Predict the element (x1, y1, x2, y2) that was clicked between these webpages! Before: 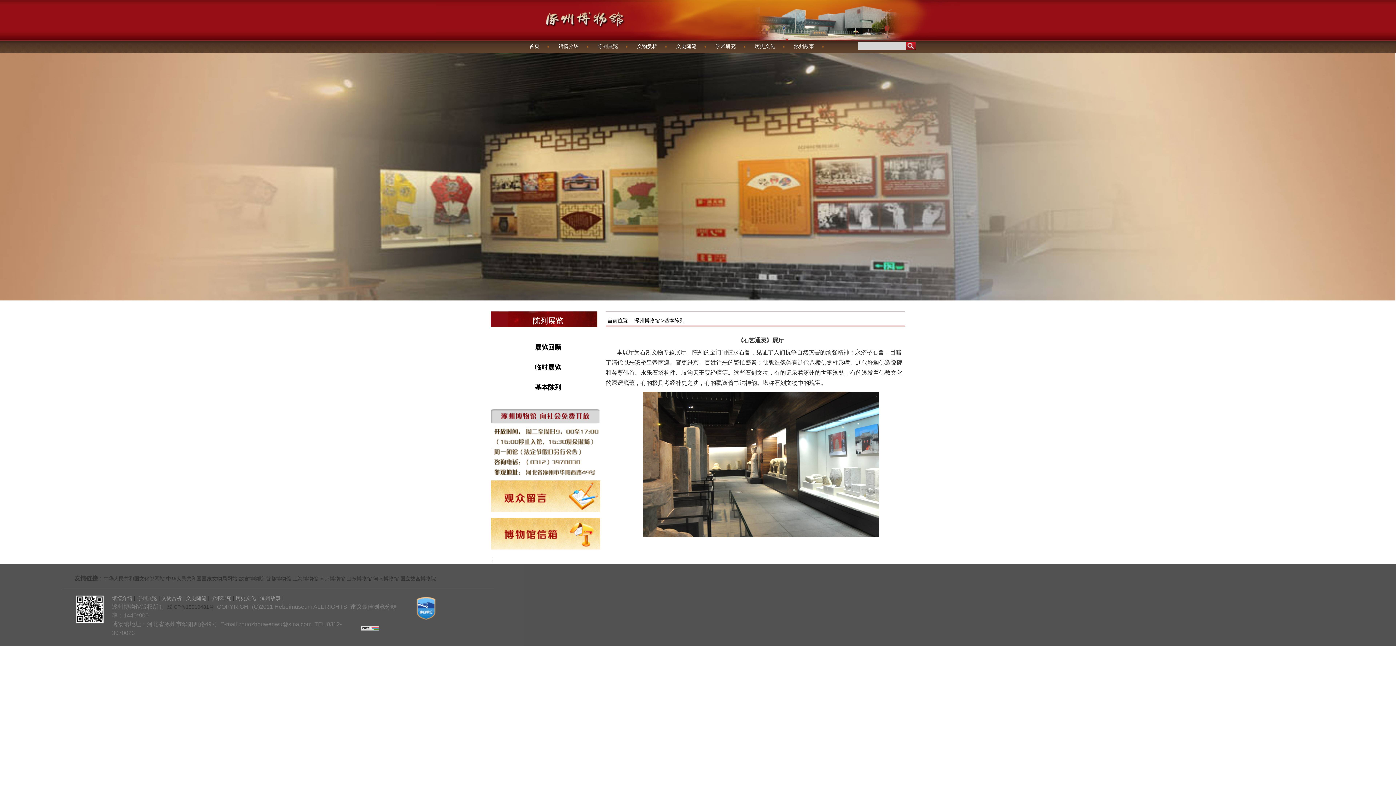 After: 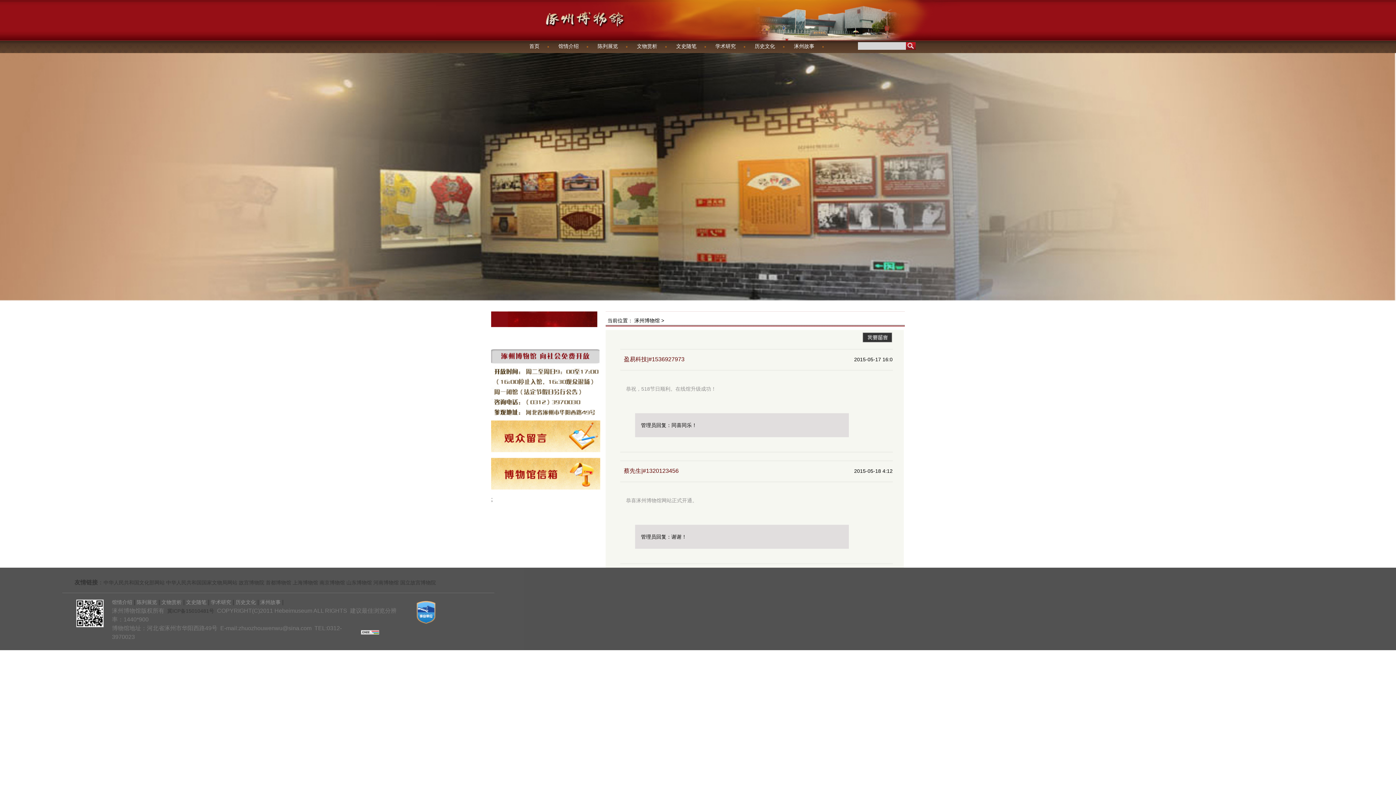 Action: bbox: (491, 530, 601, 536)